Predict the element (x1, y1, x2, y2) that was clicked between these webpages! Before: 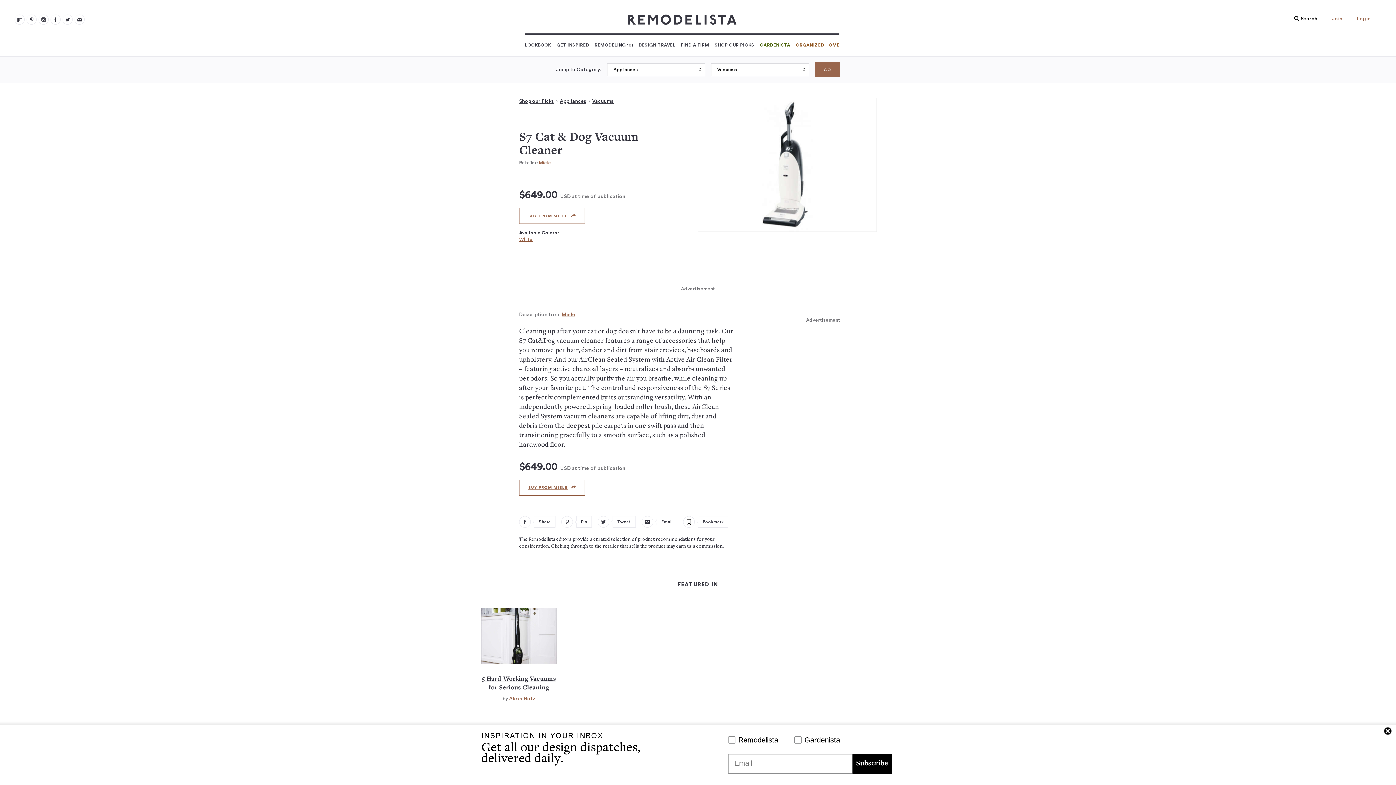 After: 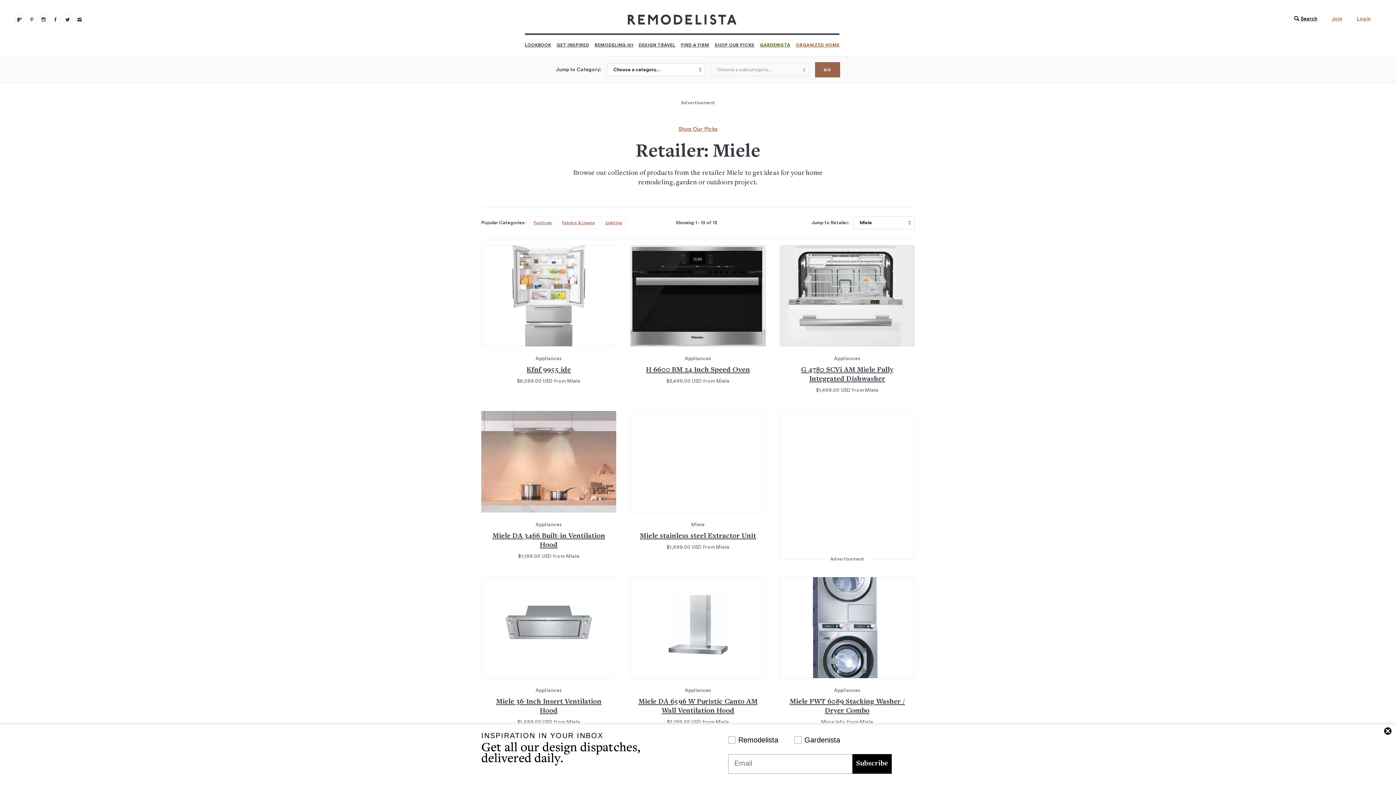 Action: bbox: (561, 312, 575, 317) label: Miele